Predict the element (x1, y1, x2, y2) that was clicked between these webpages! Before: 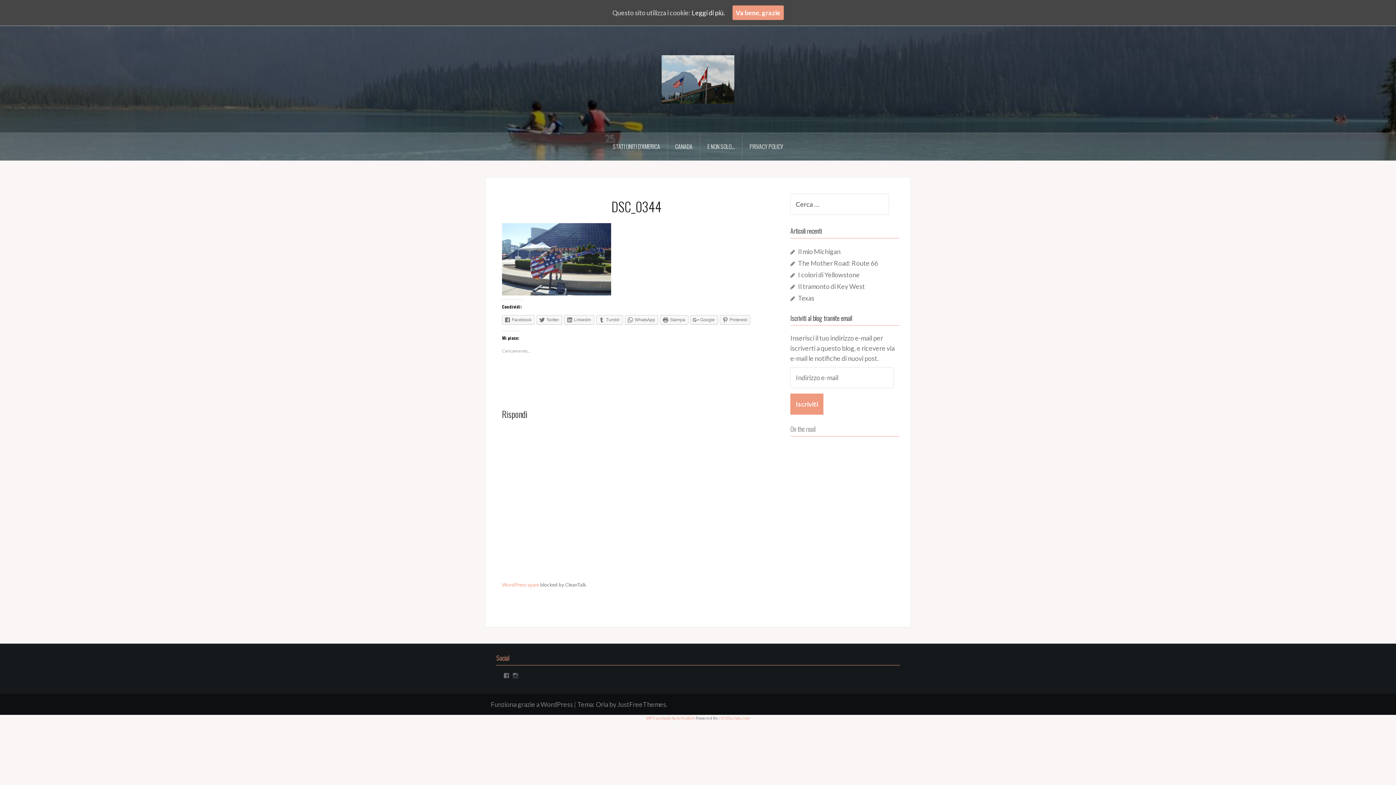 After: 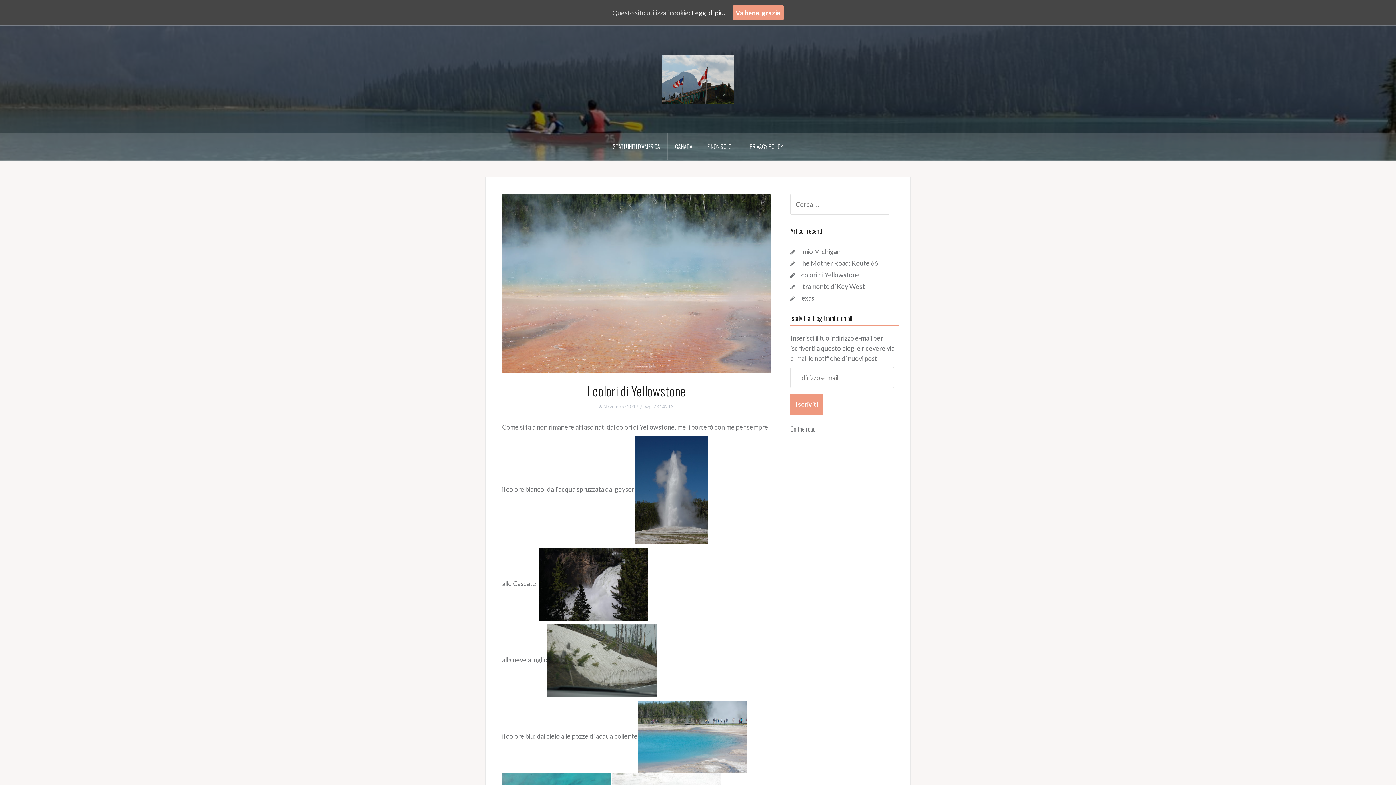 Action: bbox: (798, 270, 860, 278) label: I colori di Yellowstone